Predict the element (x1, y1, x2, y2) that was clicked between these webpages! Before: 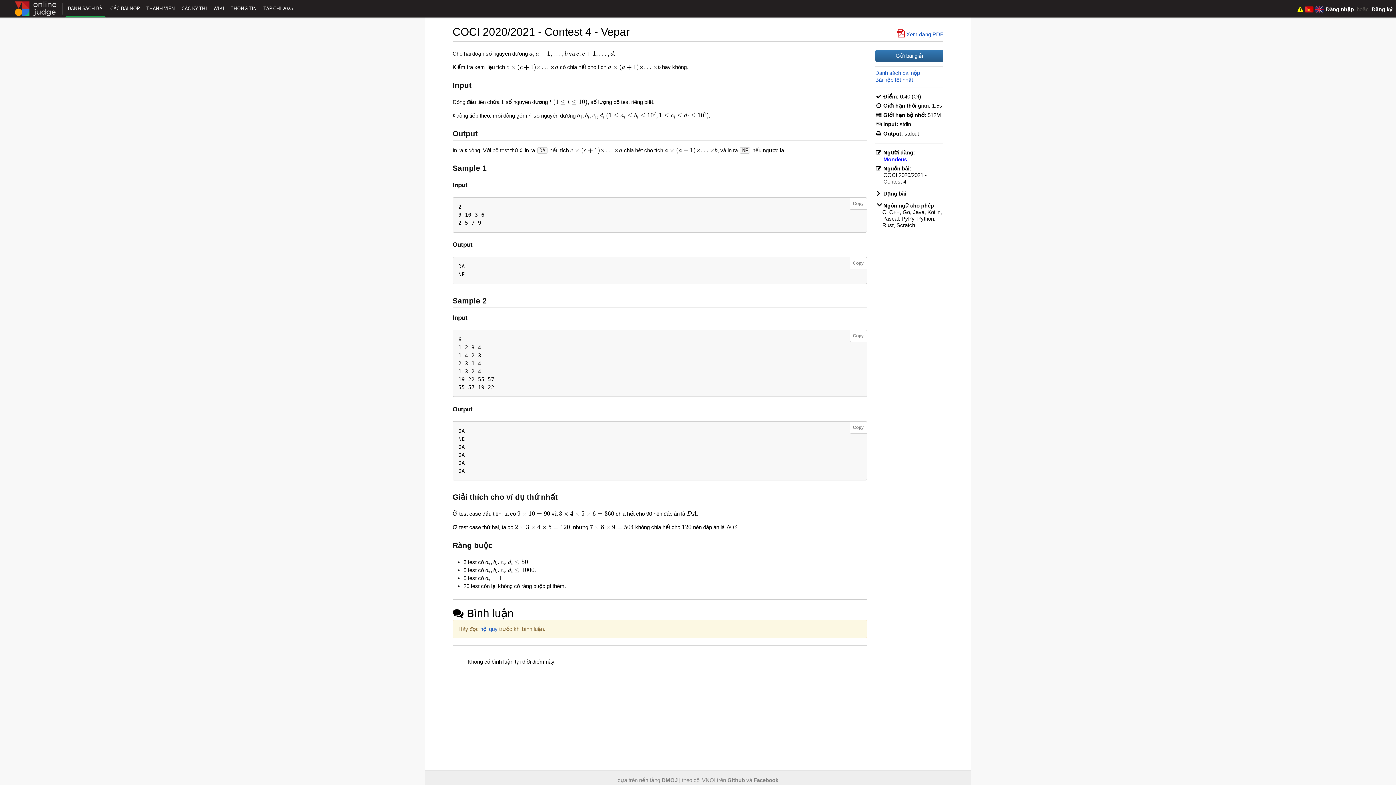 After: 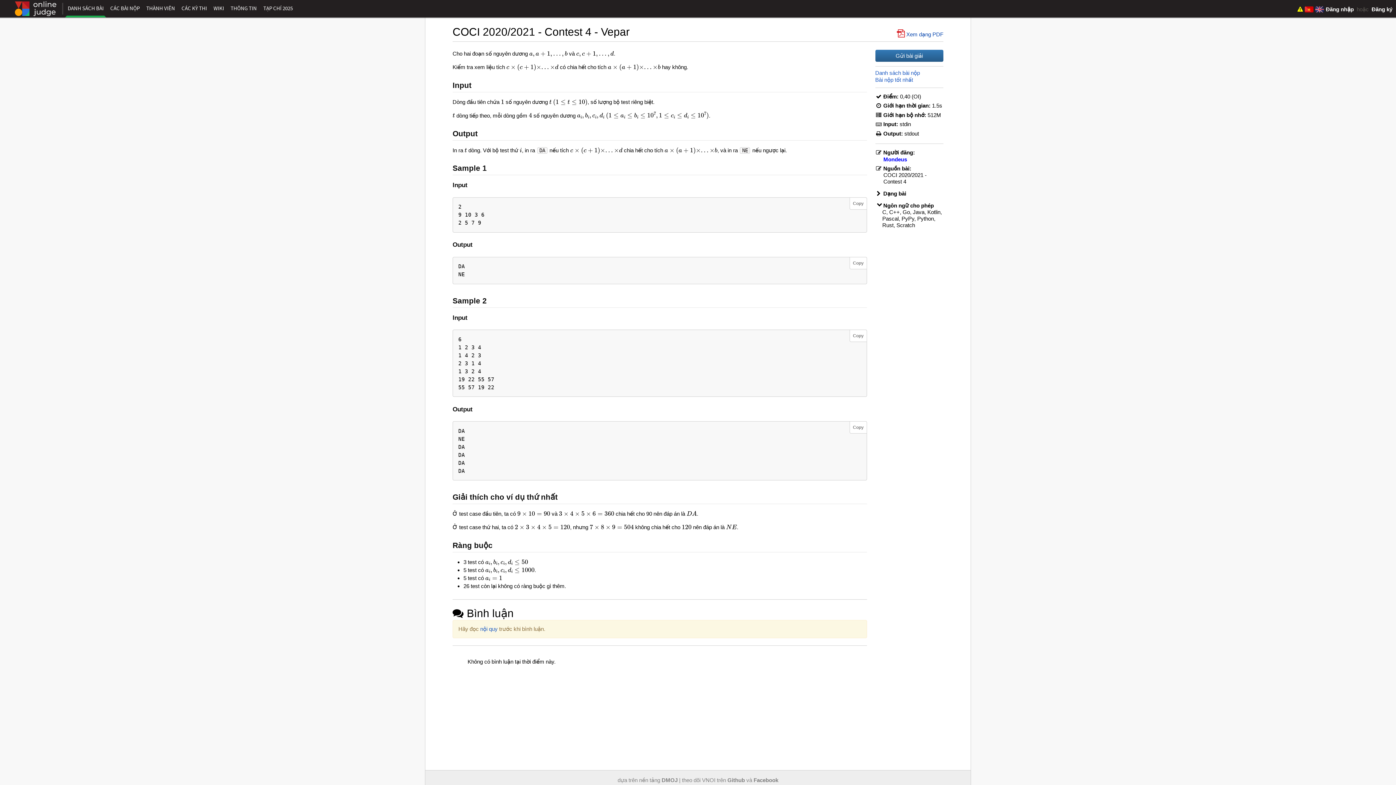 Action: label:  Xem dạng PDF bbox: (898, 25, 943, 38)